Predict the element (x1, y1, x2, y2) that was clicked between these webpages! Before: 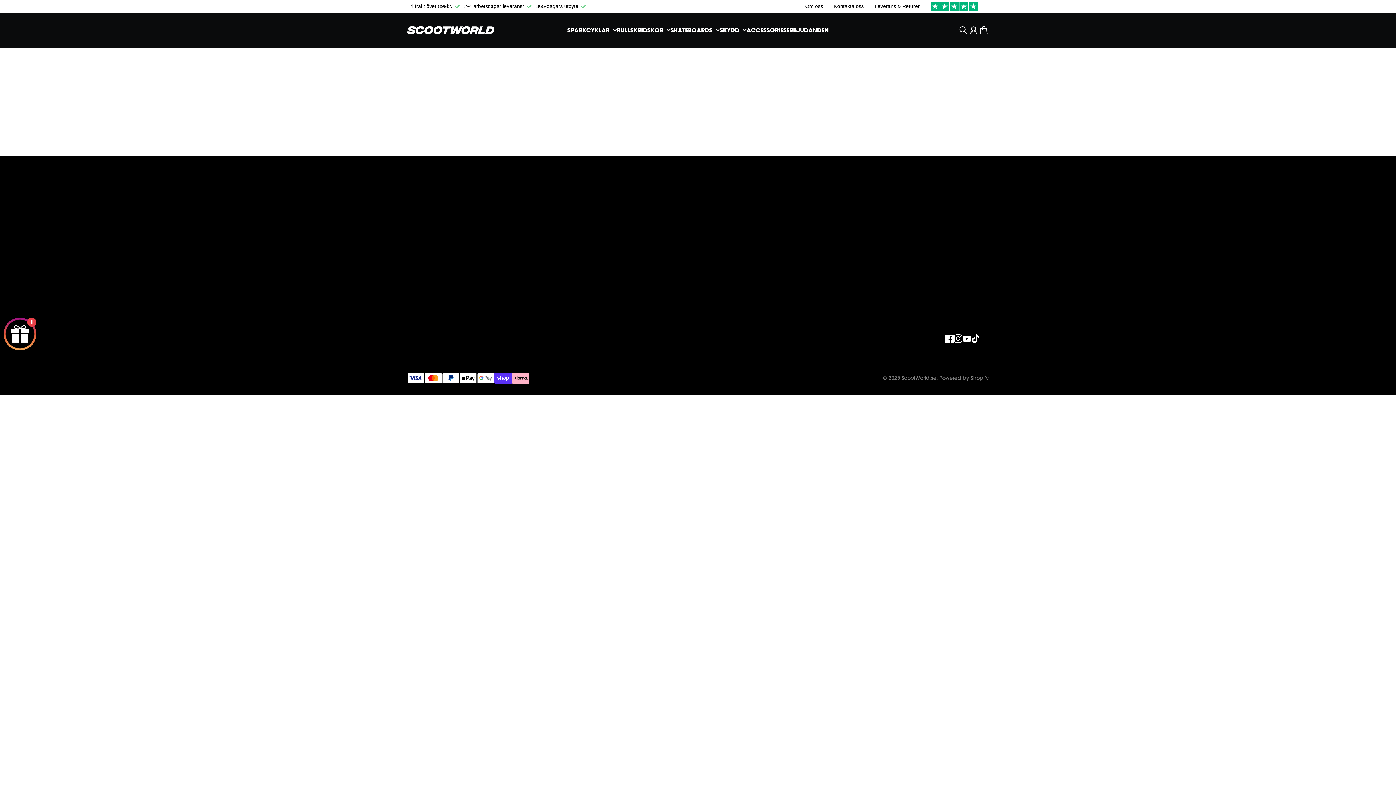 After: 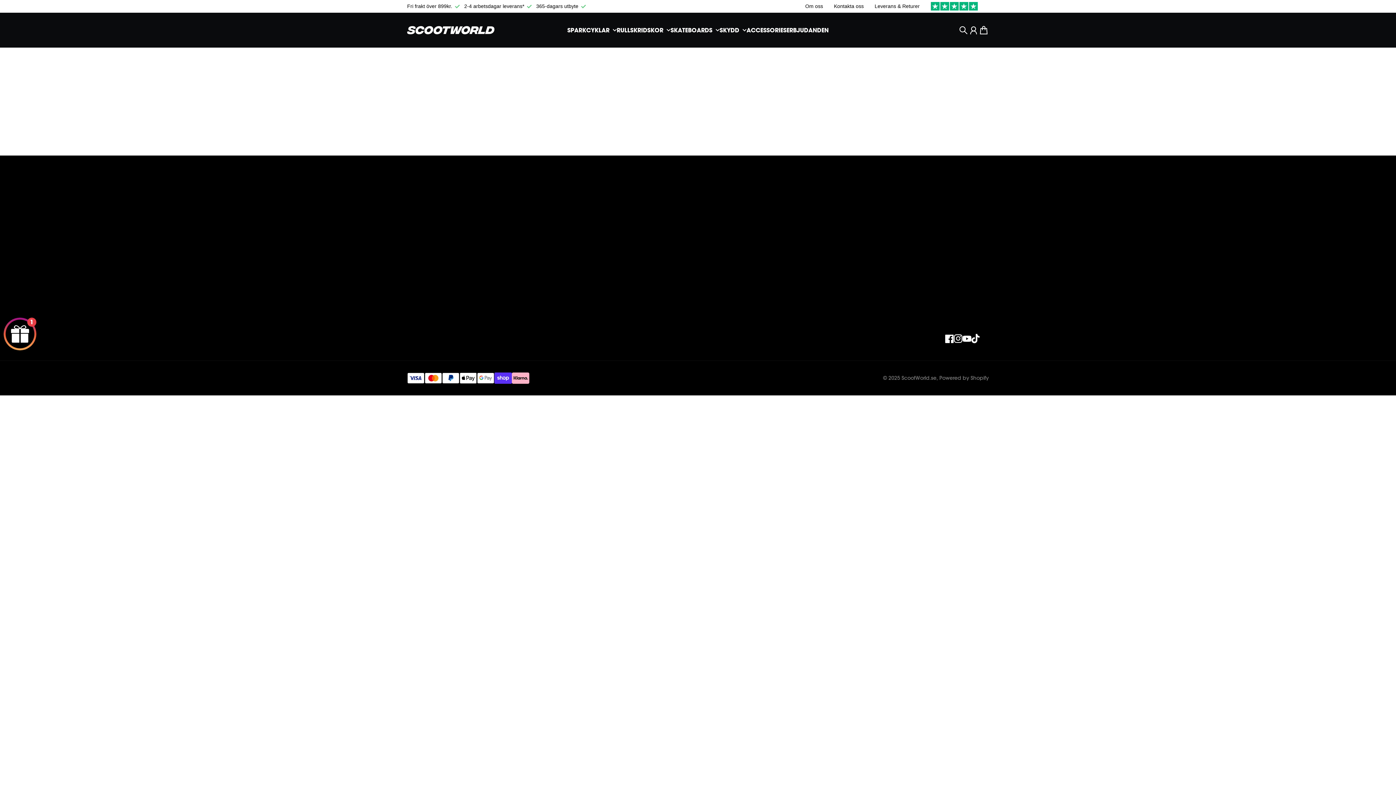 Action: bbox: (967, 330, 984, 347)